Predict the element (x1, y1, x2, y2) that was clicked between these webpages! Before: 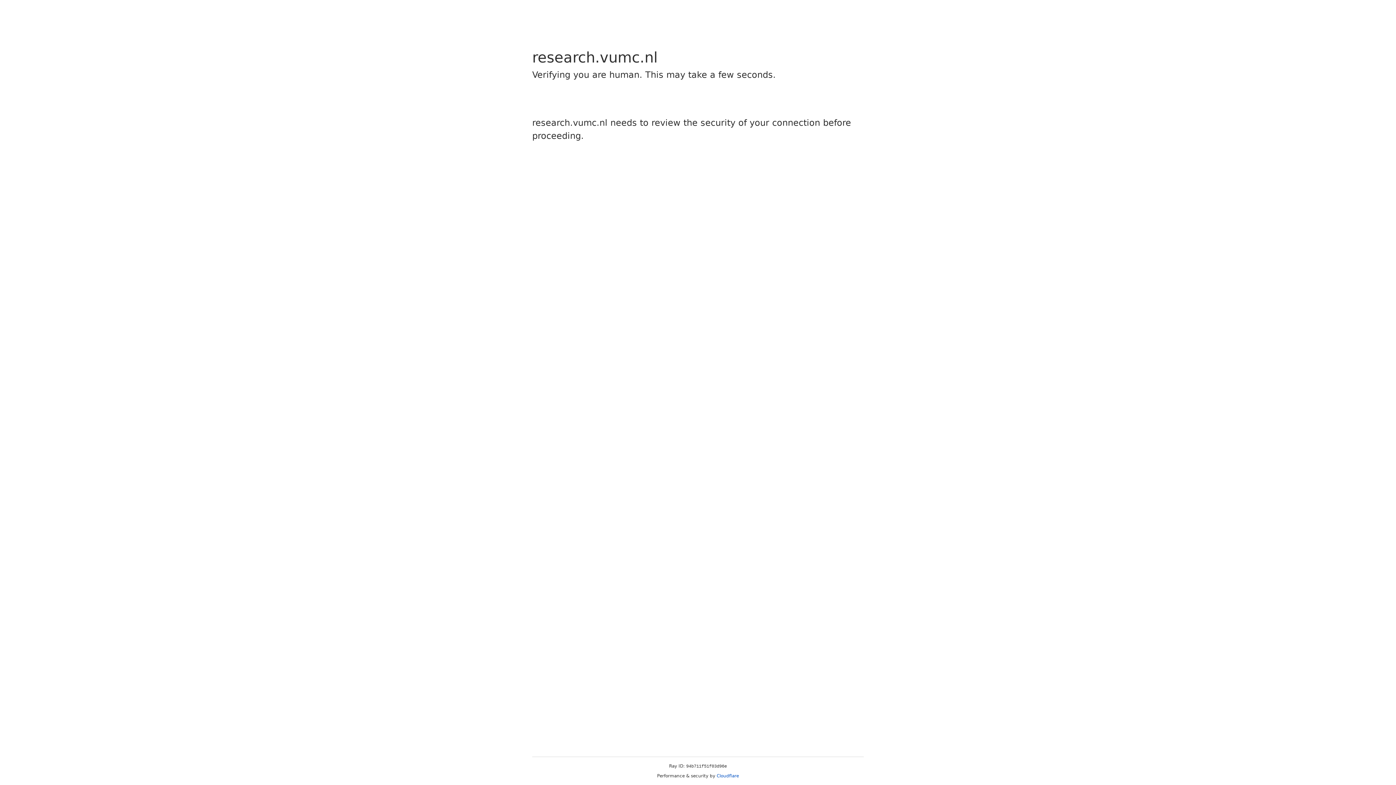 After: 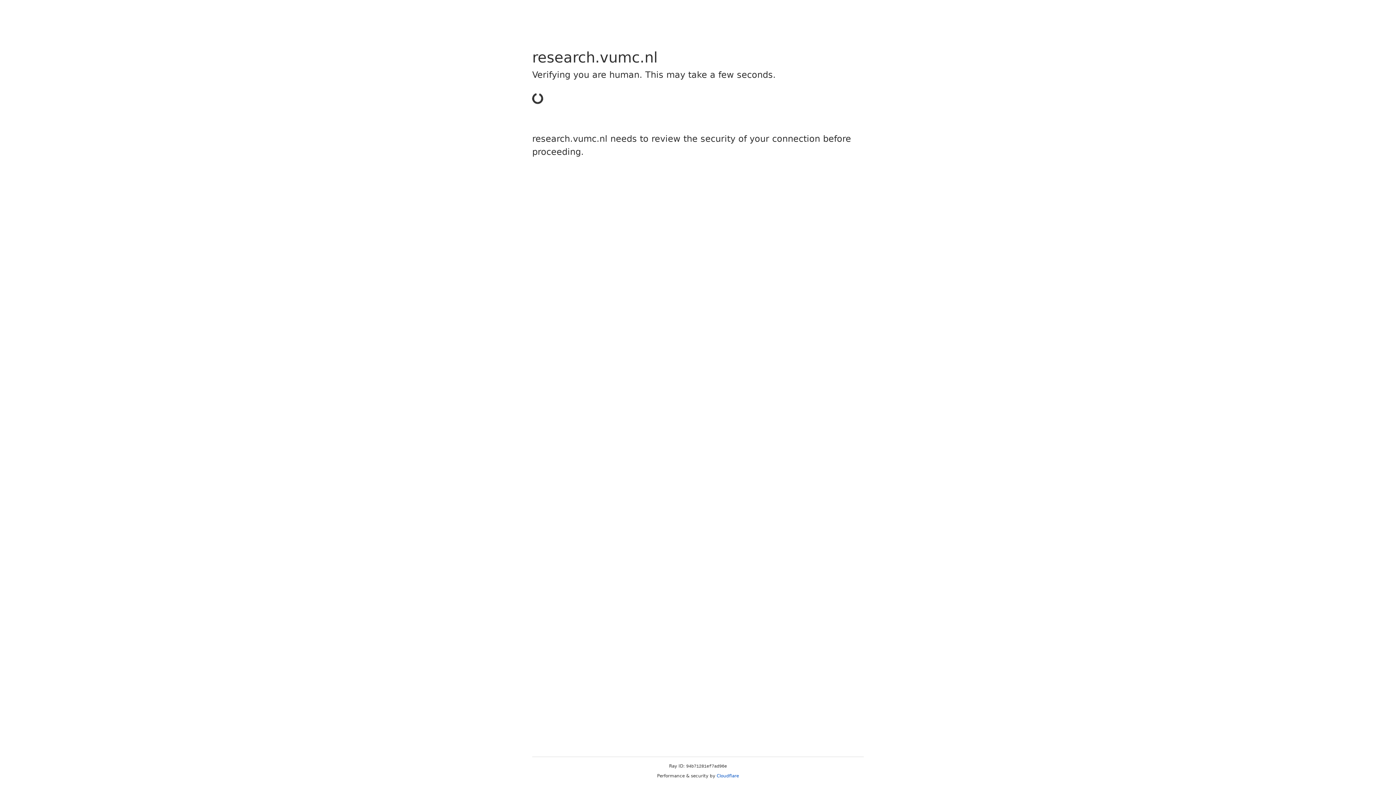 Action: label: Cloudflare bbox: (716, 773, 739, 778)